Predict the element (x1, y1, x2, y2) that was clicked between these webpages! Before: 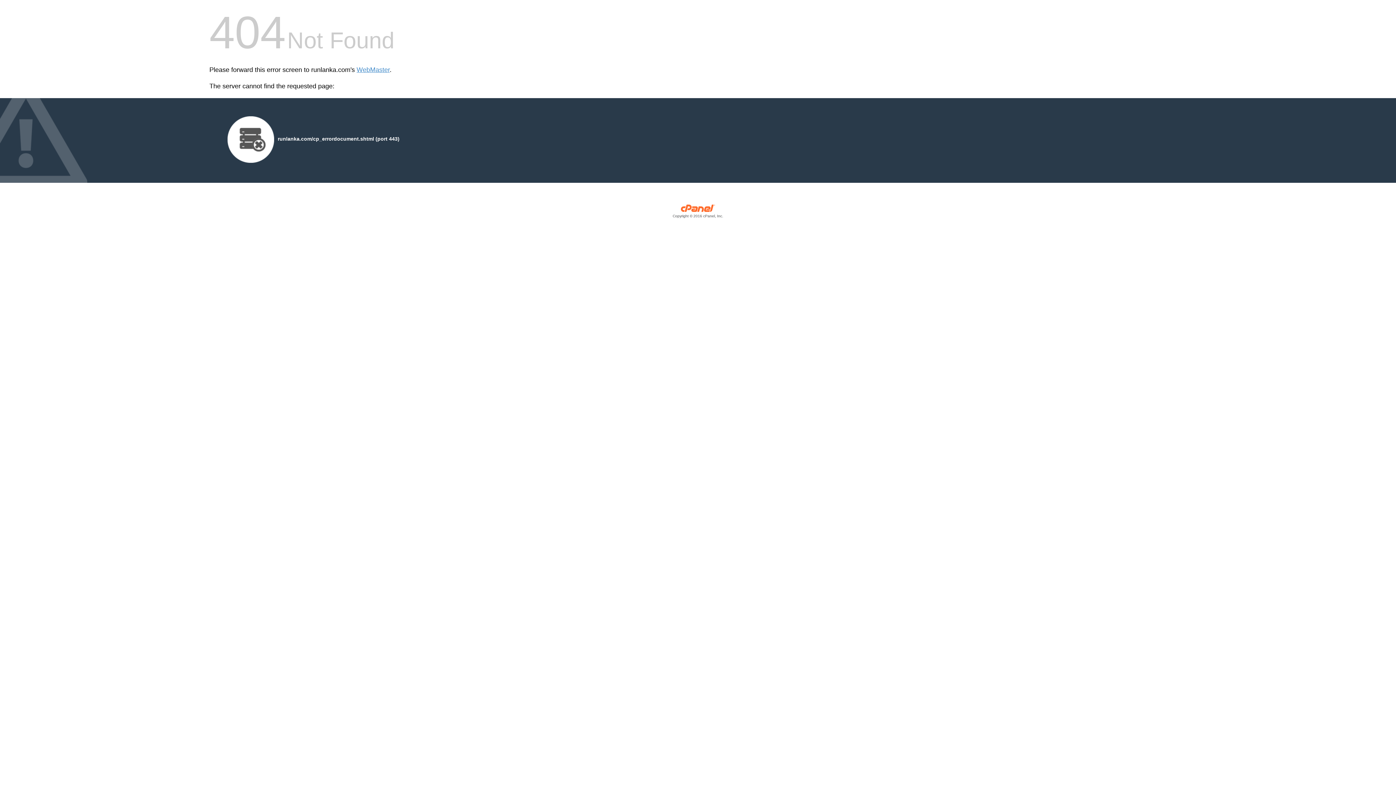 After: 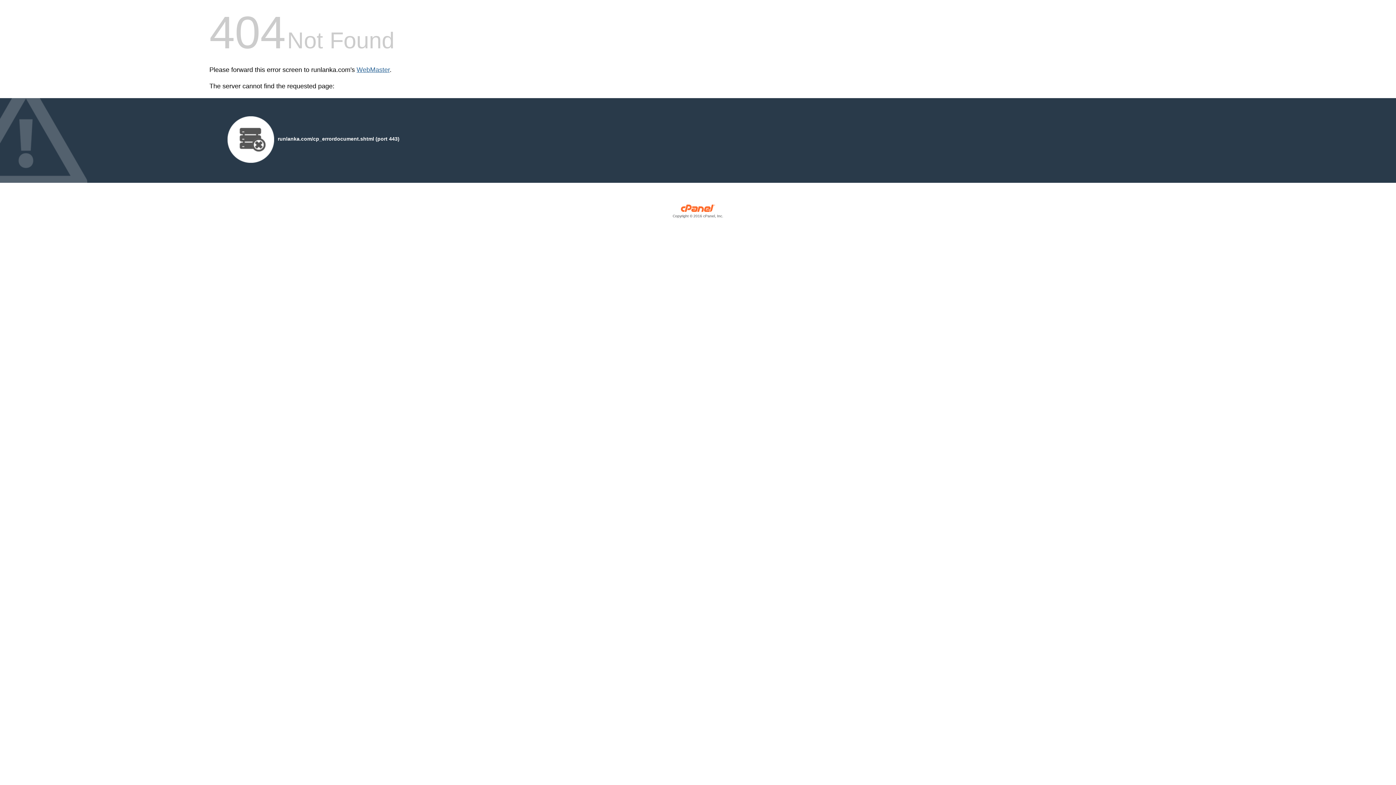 Action: label: WebMaster bbox: (356, 66, 389, 73)